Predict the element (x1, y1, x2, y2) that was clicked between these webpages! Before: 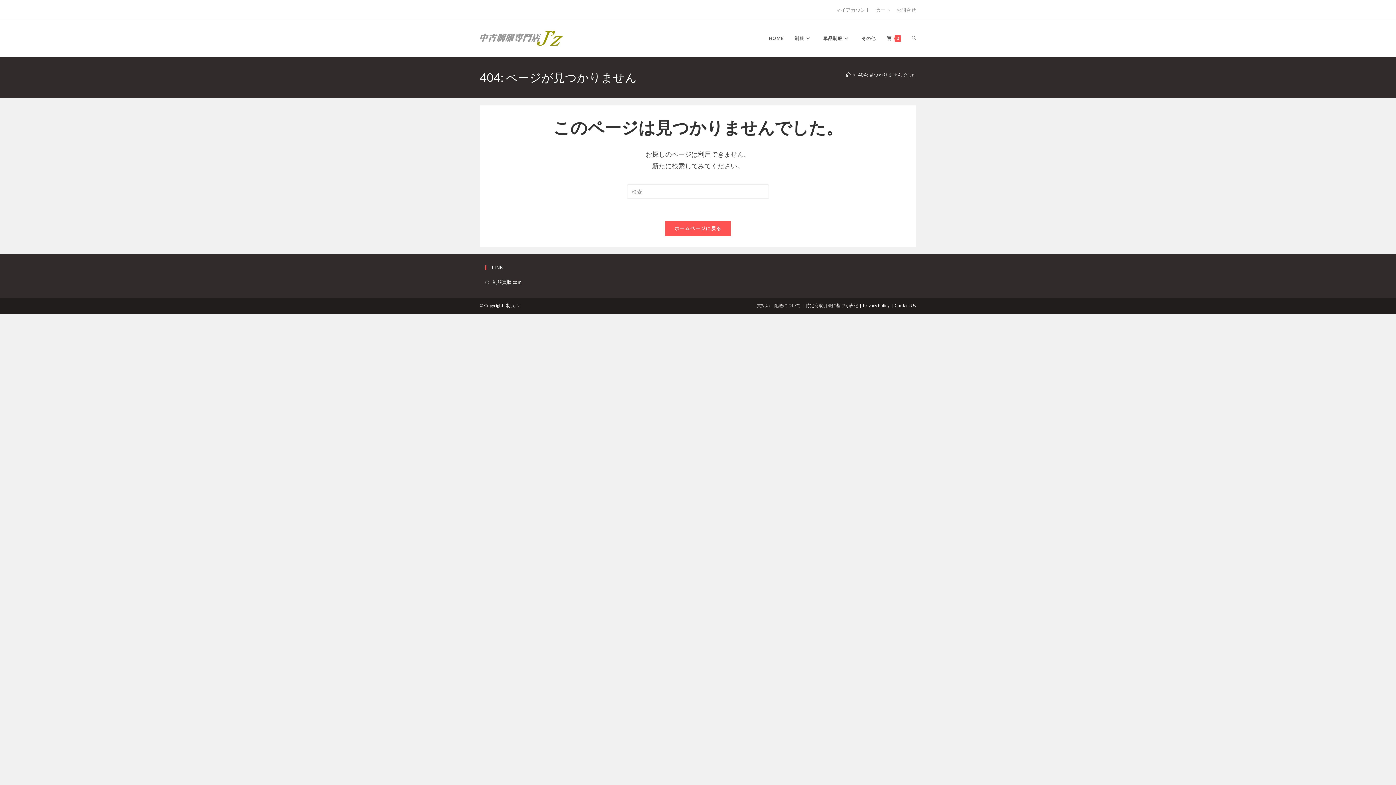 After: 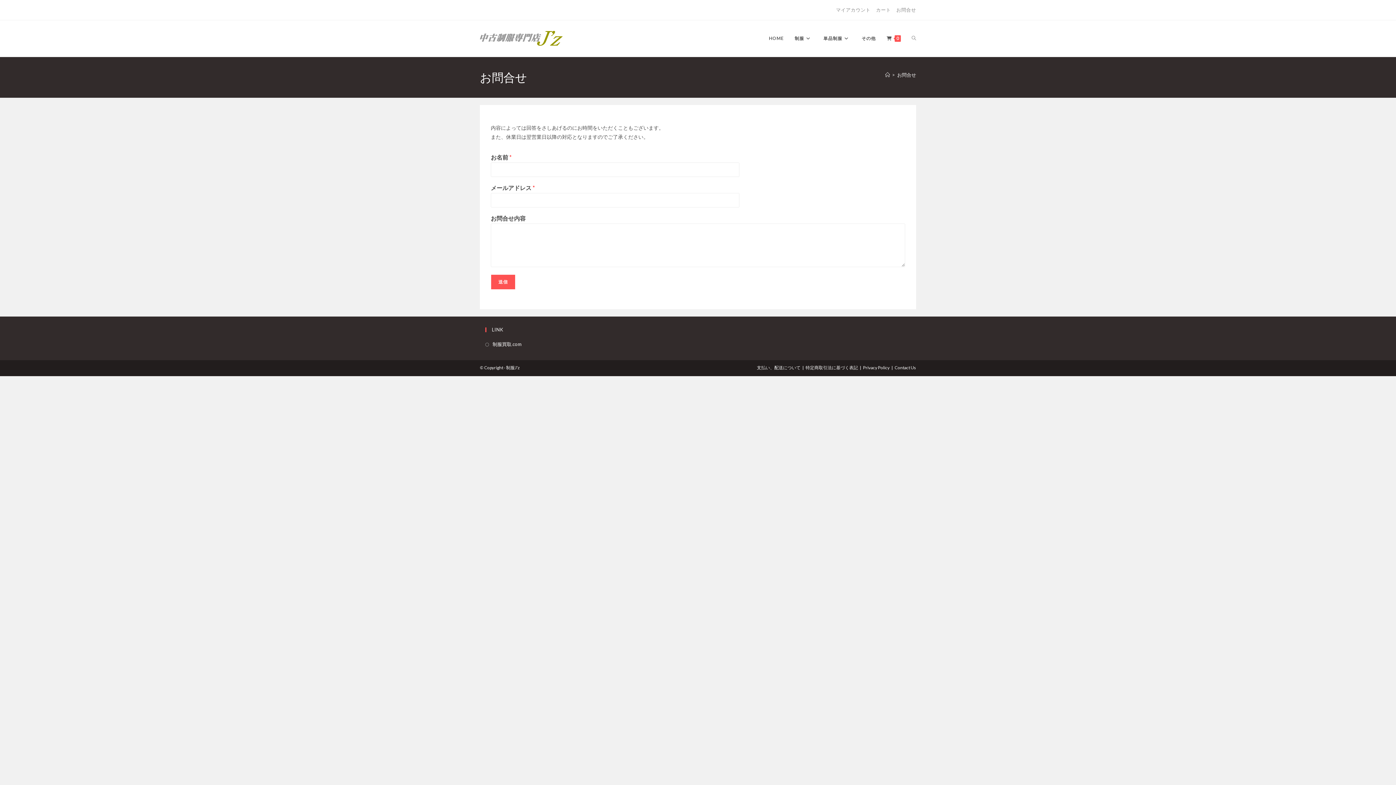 Action: label: お問合せ bbox: (896, 5, 916, 14)